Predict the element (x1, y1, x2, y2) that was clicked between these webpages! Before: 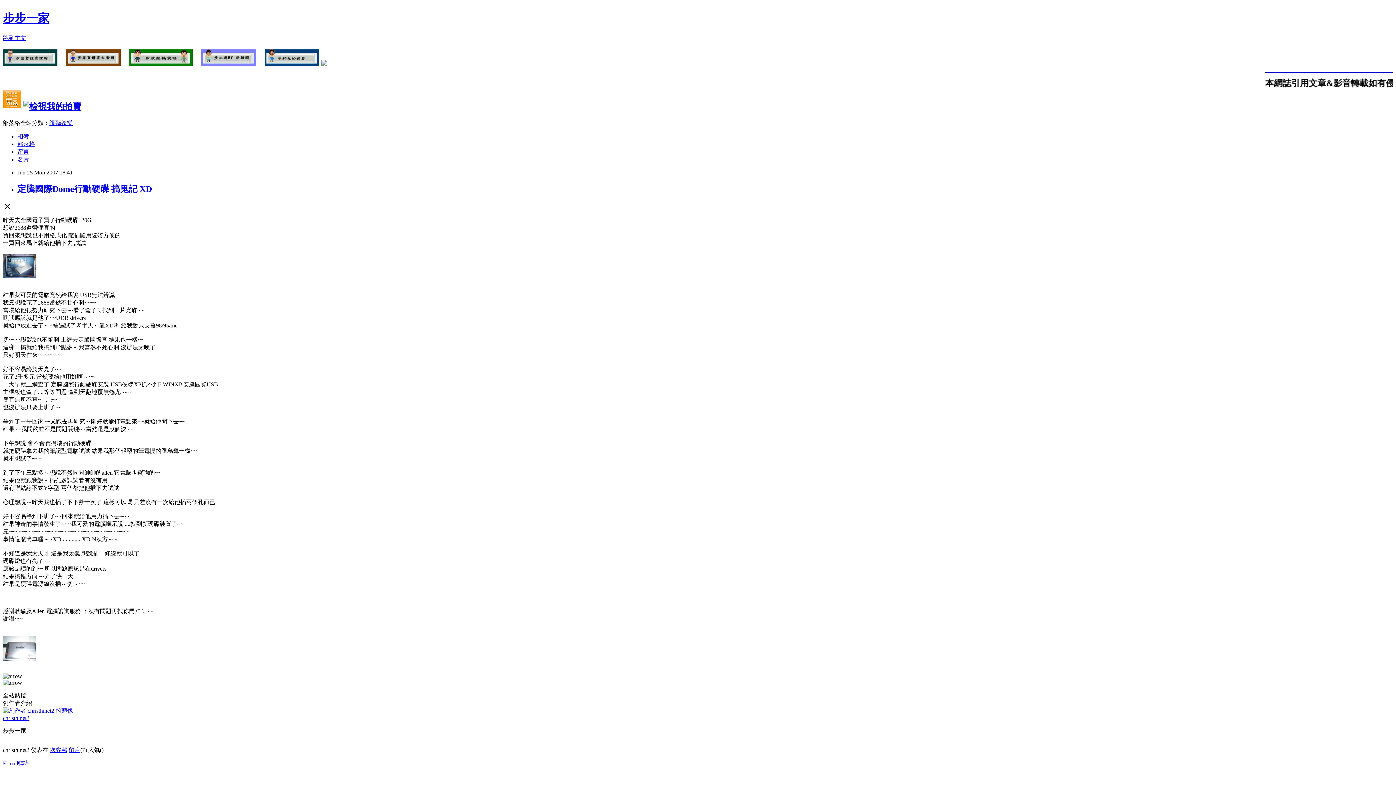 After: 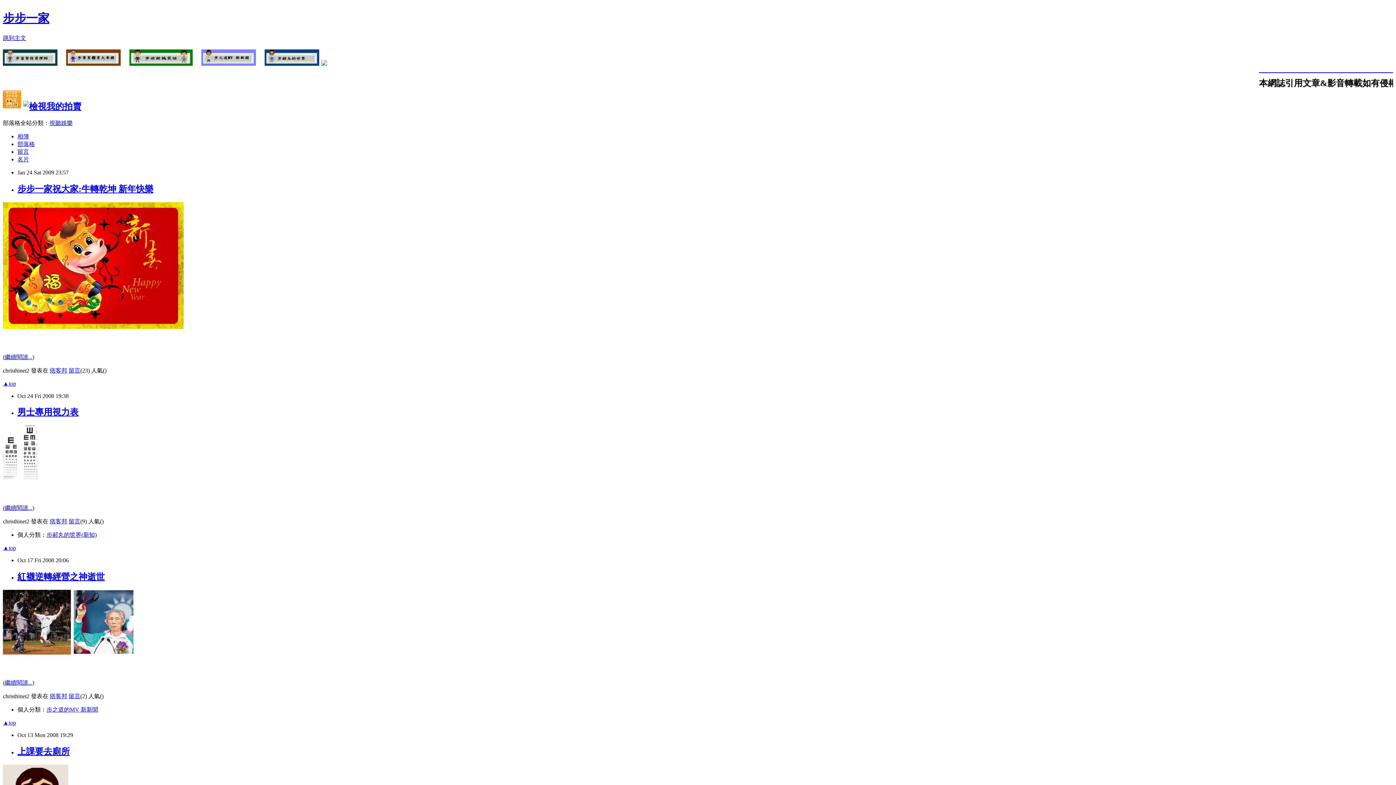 Action: bbox: (17, 140, 34, 147) label: 部落格